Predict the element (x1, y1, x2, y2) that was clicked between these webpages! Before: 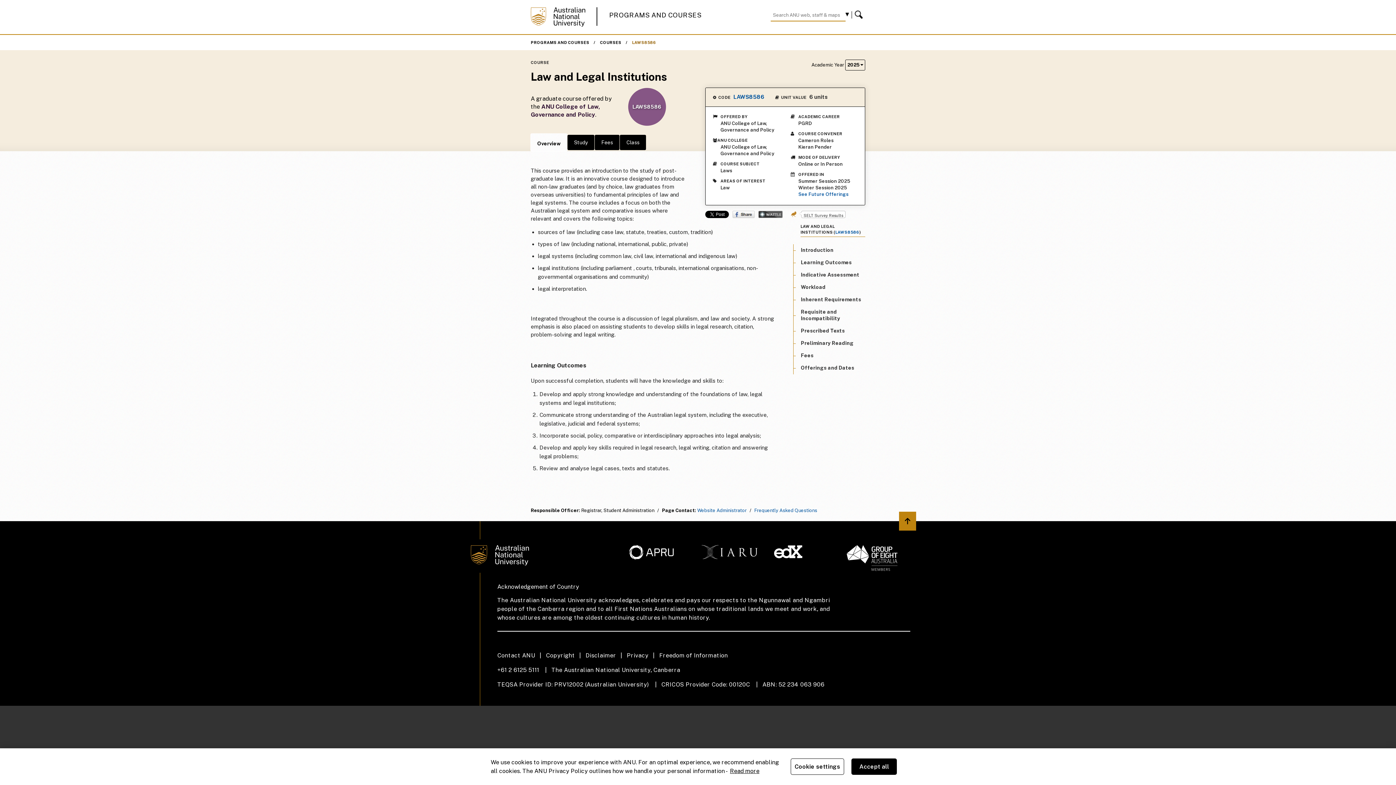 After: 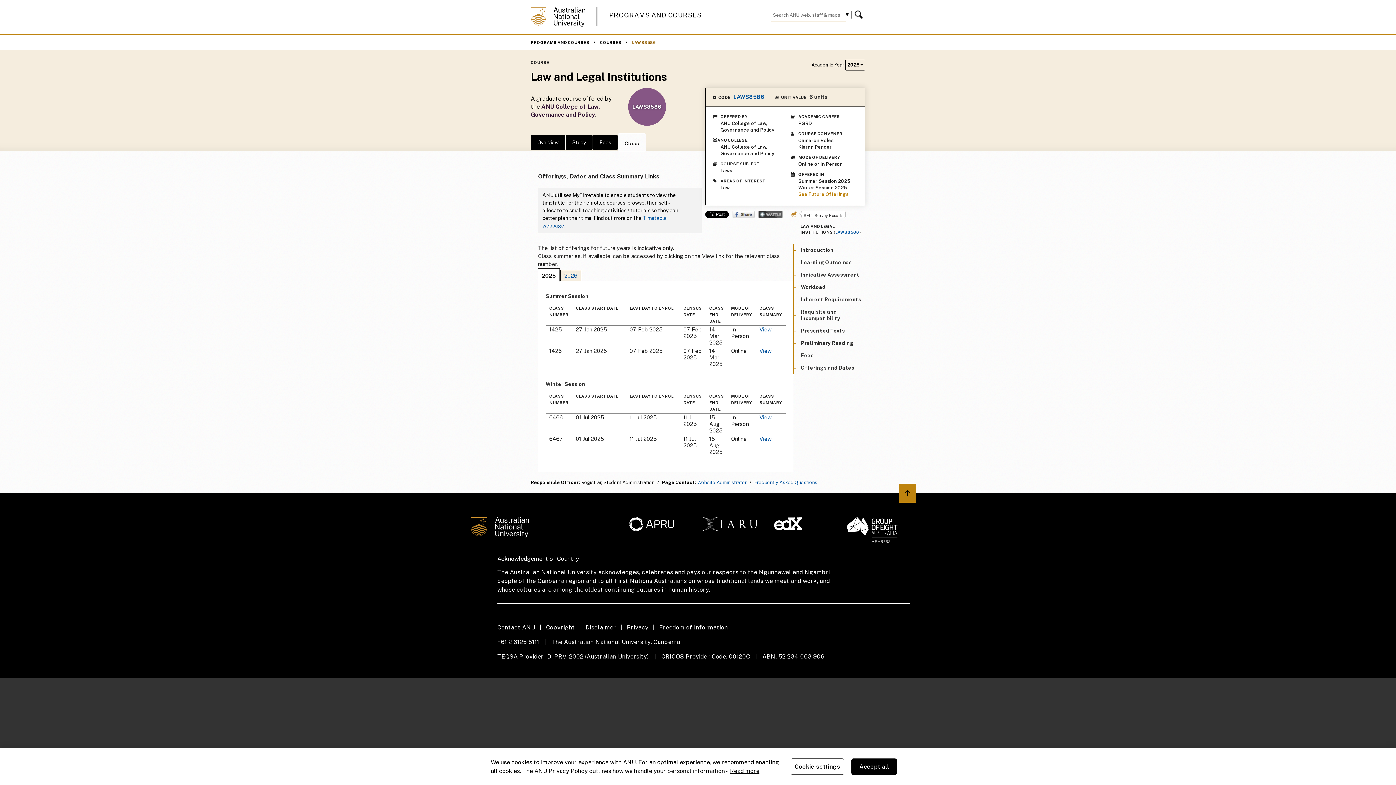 Action: bbox: (790, 191, 857, 197) label: See Future Offerings